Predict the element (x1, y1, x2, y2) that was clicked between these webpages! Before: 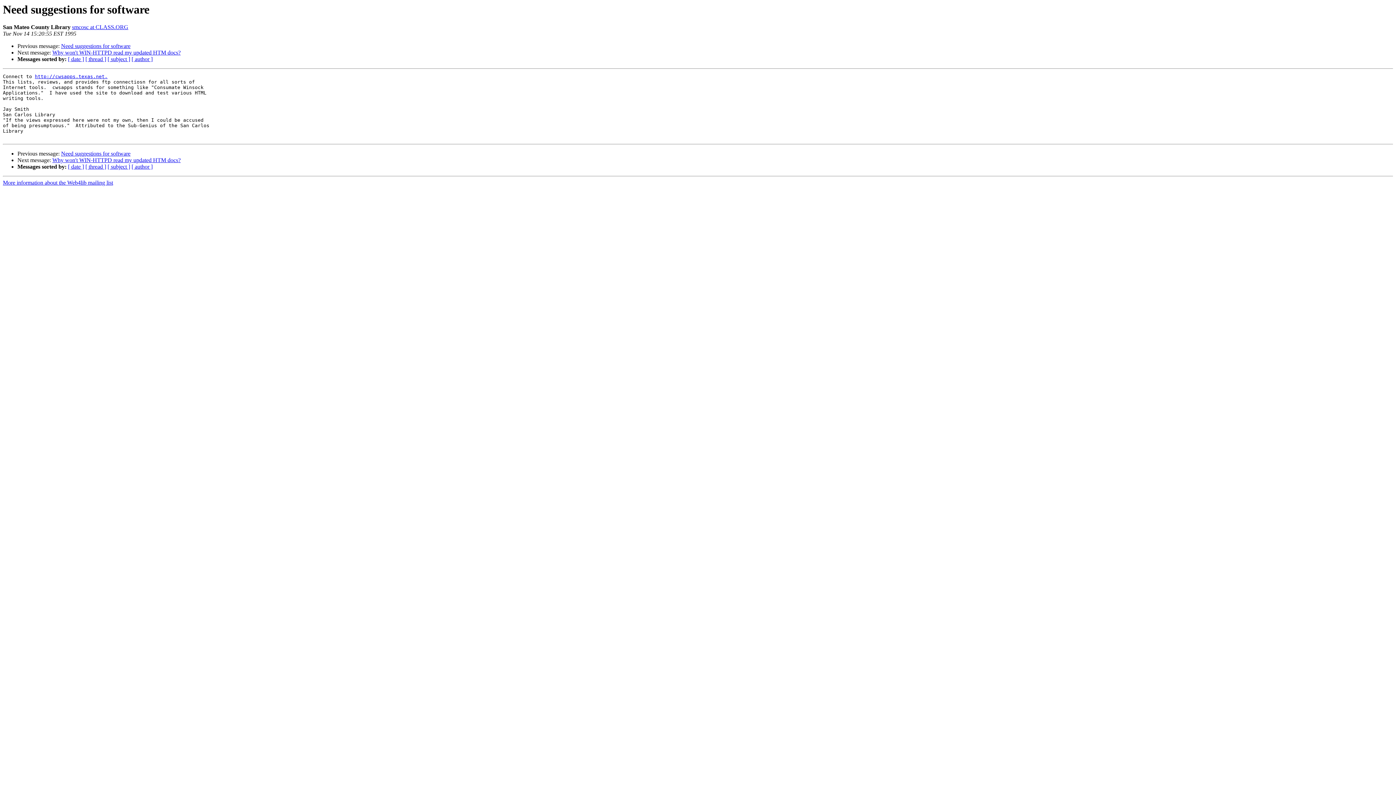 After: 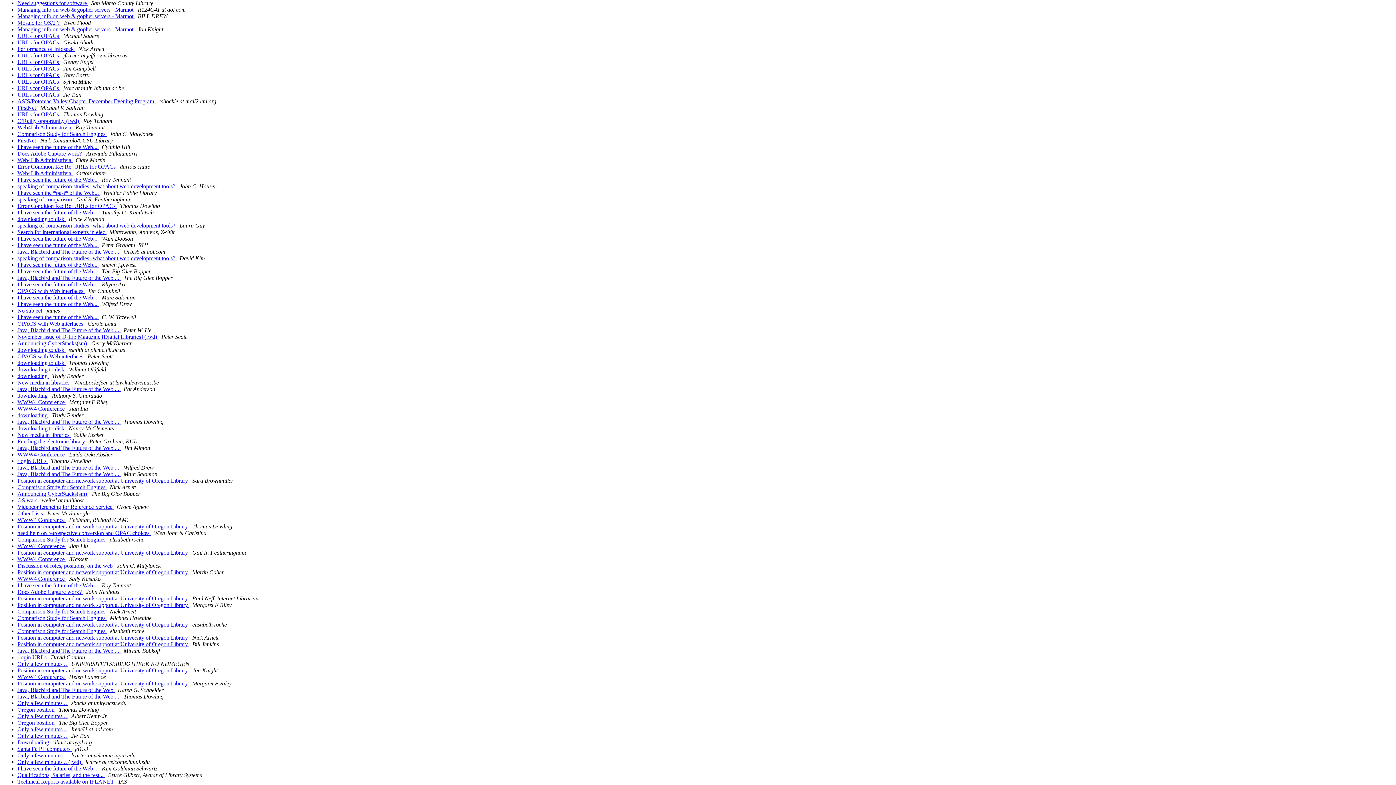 Action: bbox: (68, 56, 84, 62) label: [ date ]